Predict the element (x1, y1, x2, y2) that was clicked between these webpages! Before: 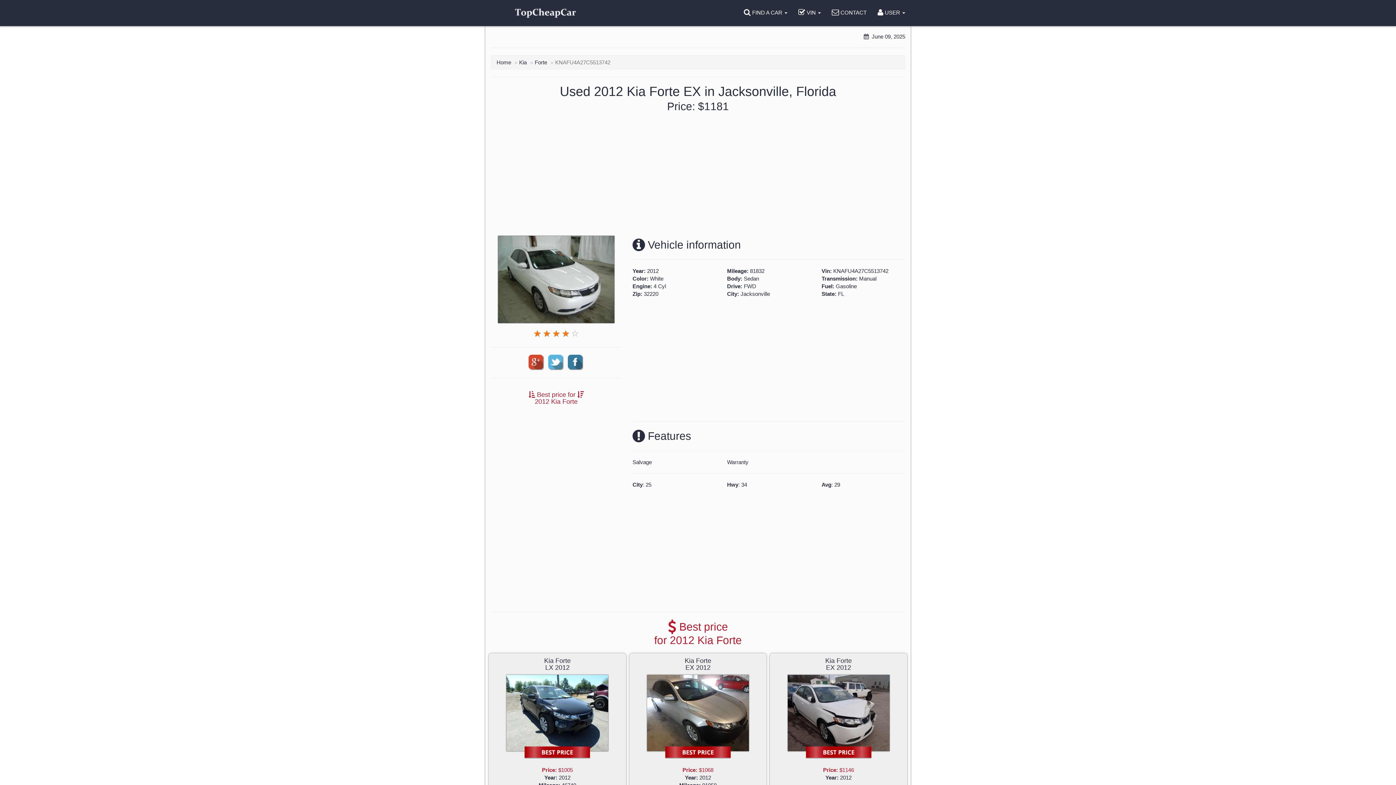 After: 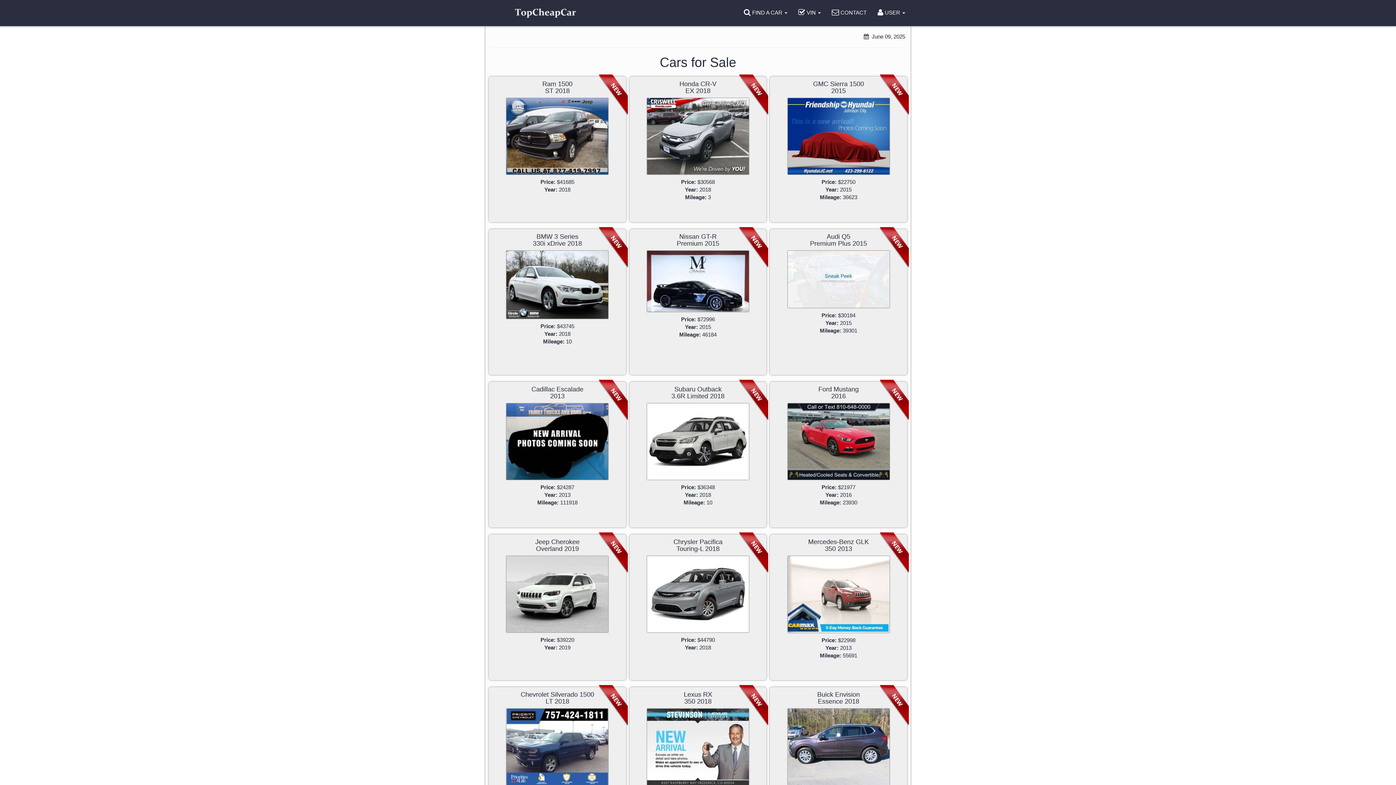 Action: bbox: (496, 59, 511, 65) label: Home